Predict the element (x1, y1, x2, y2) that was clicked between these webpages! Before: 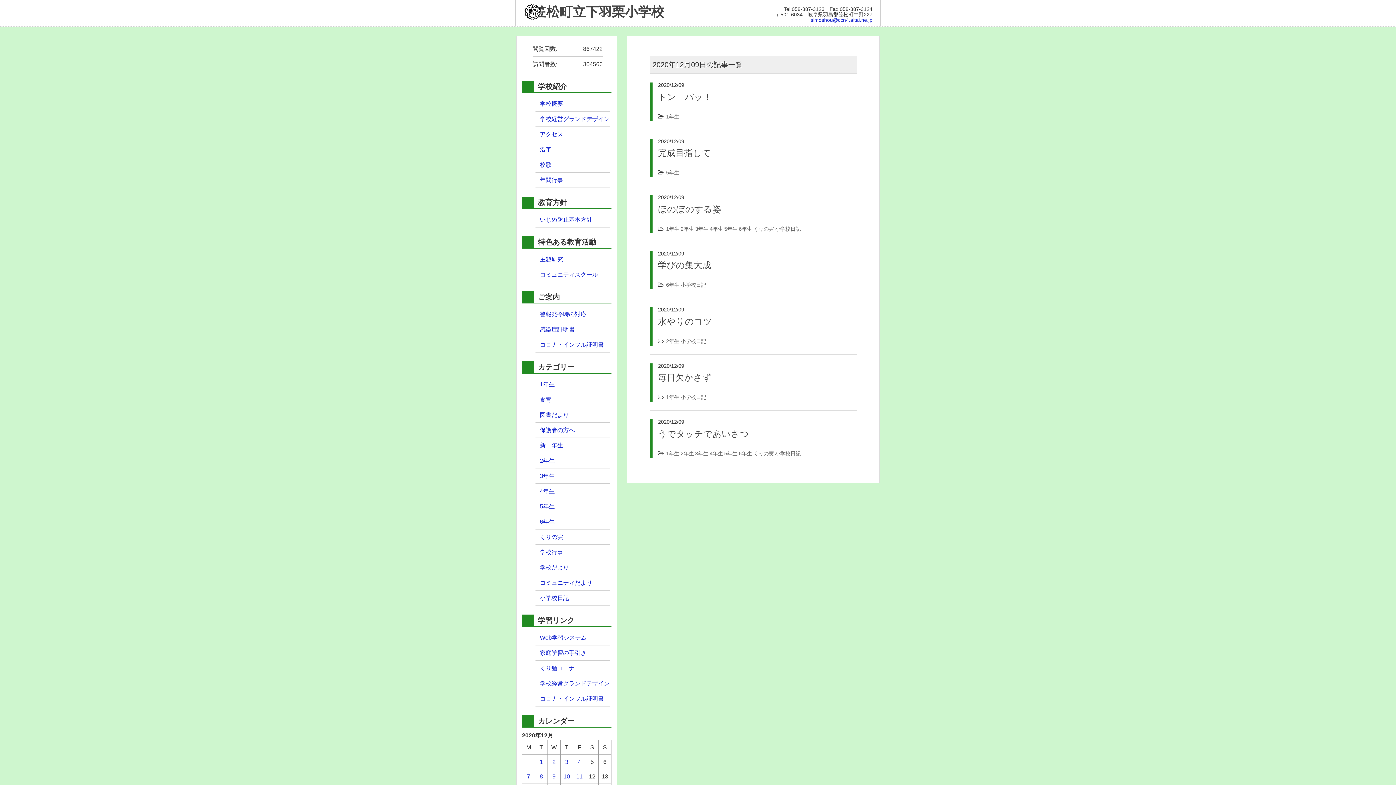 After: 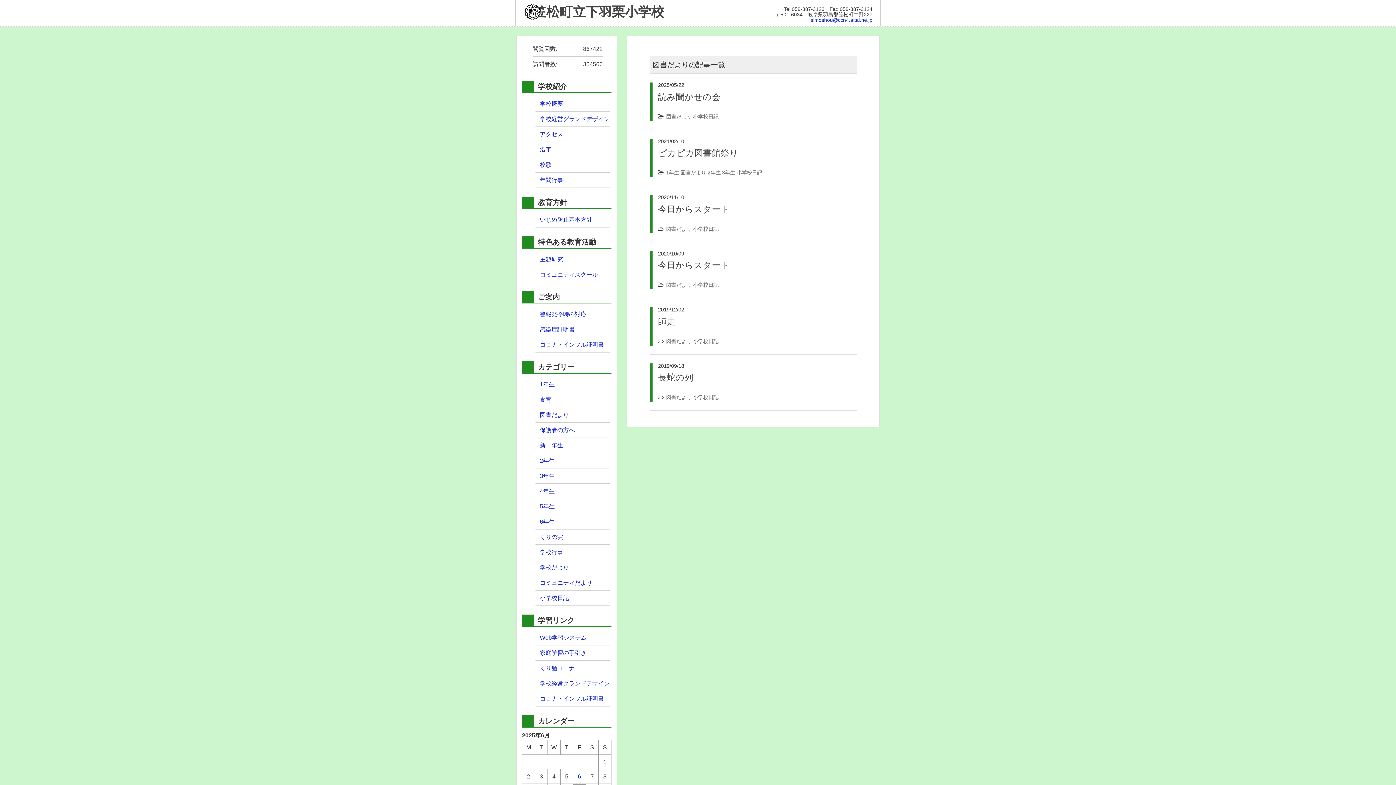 Action: bbox: (540, 412, 569, 418) label: 図書だより